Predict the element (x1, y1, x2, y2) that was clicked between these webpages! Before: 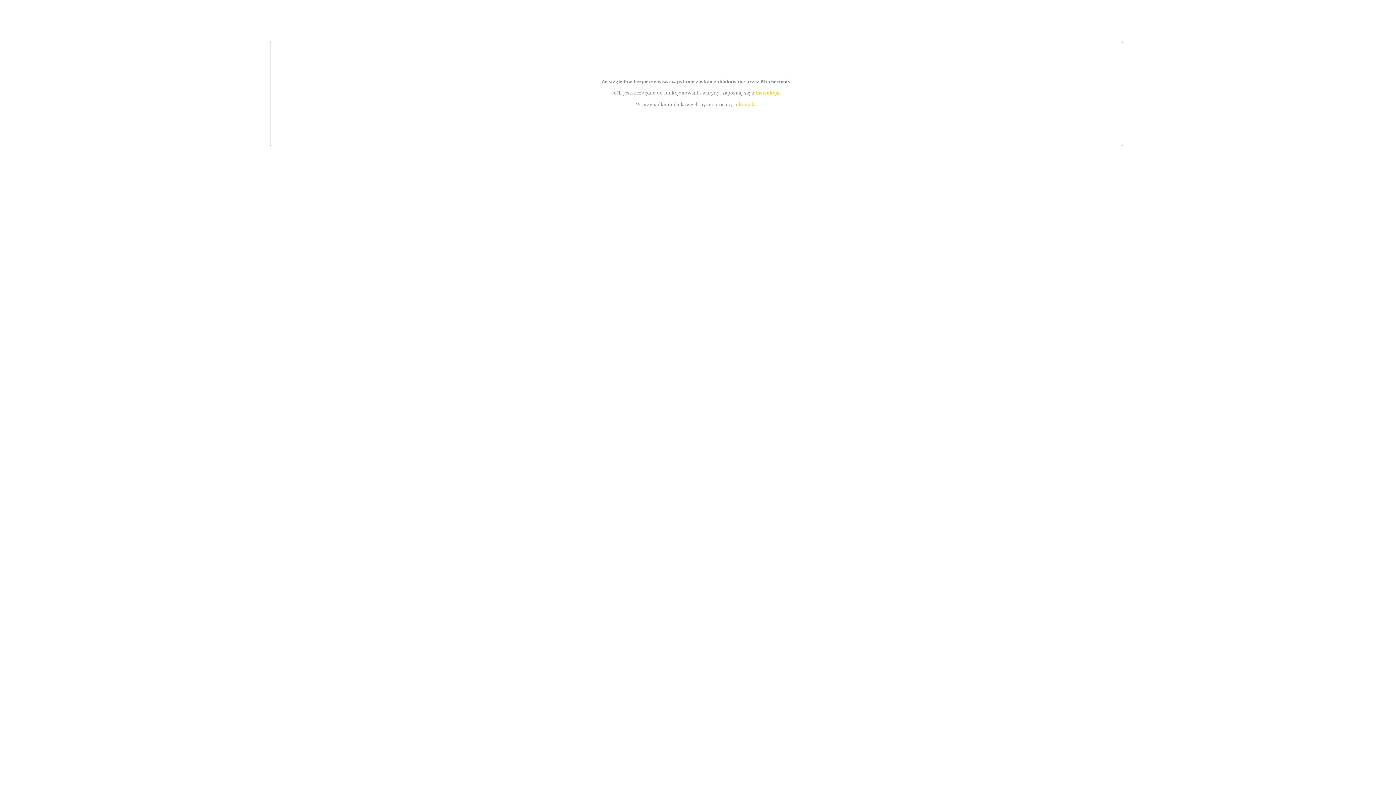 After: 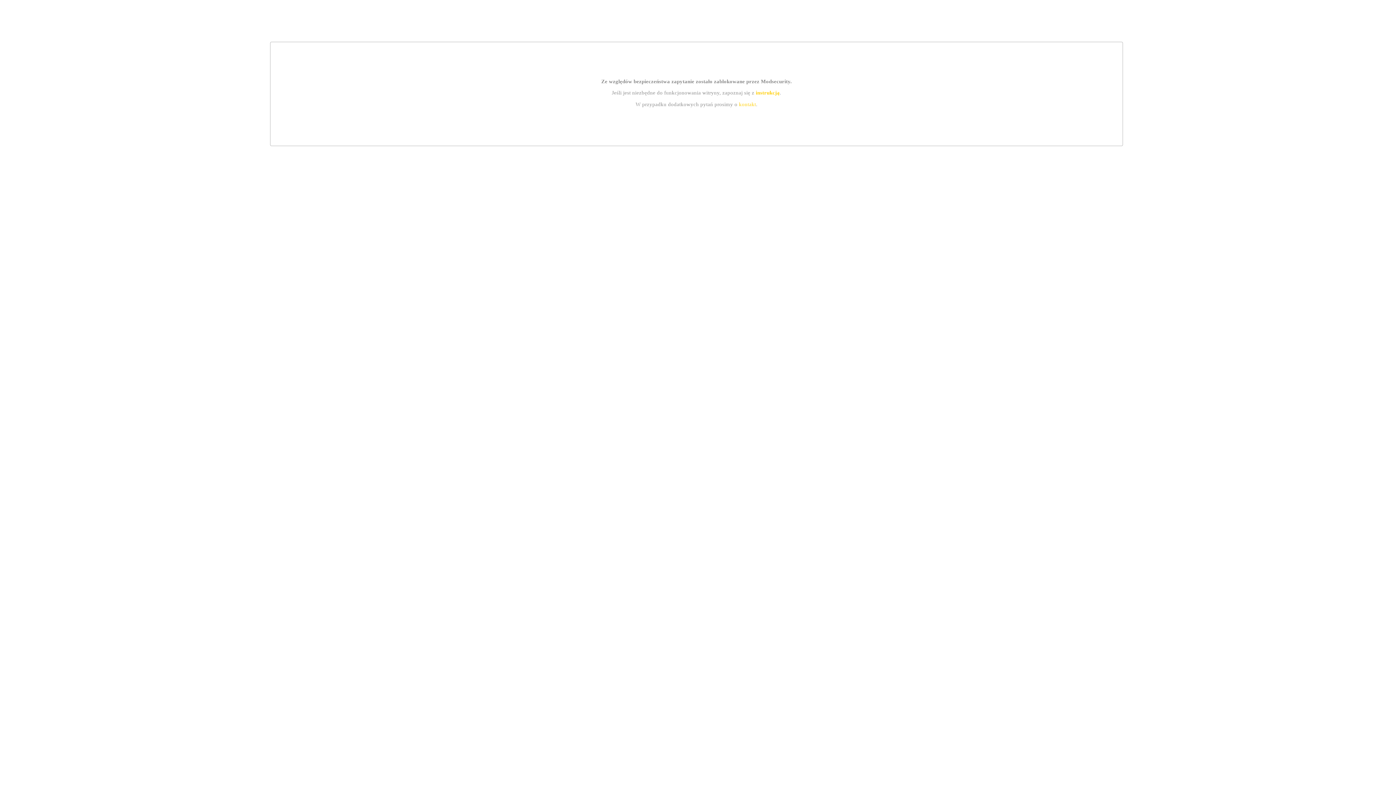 Action: label: instrukcją bbox: (755, 89, 779, 95)